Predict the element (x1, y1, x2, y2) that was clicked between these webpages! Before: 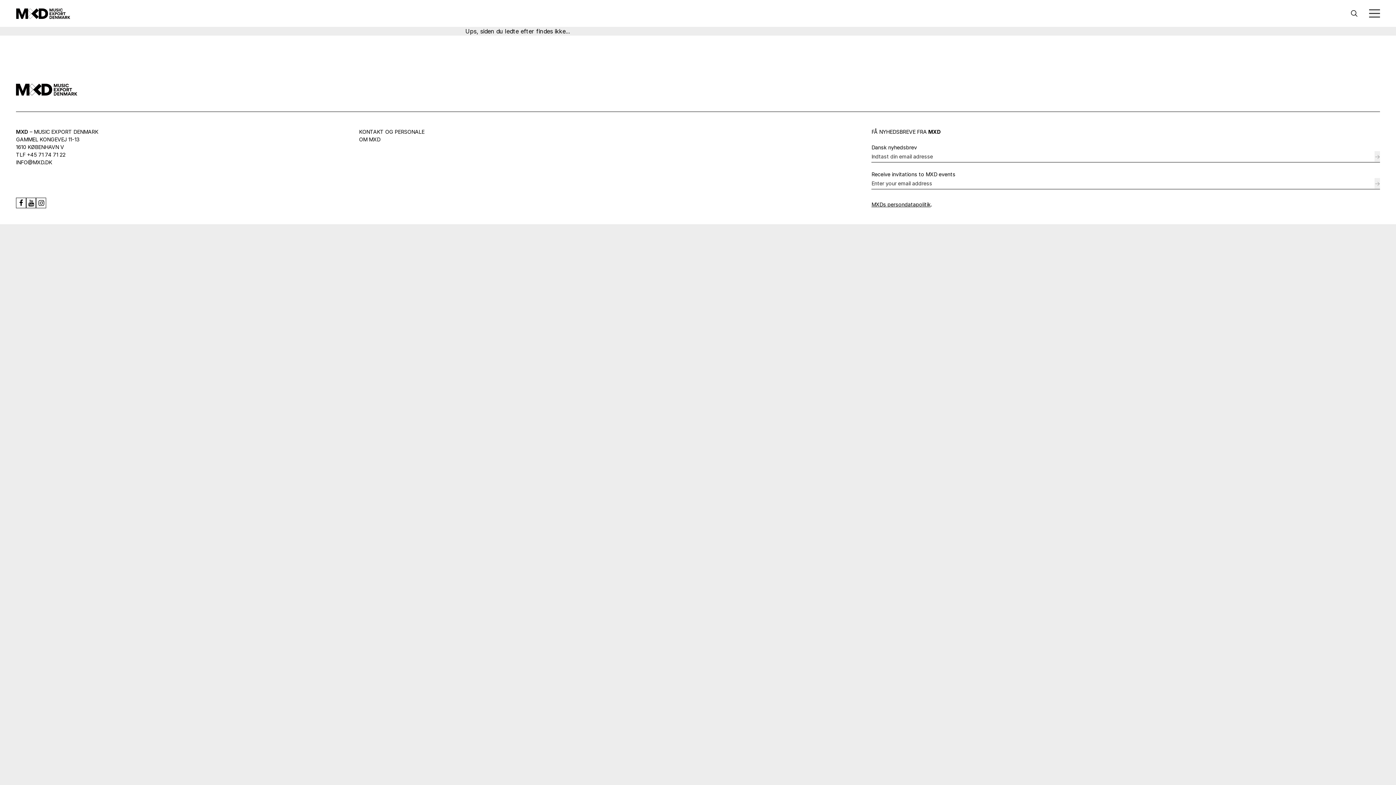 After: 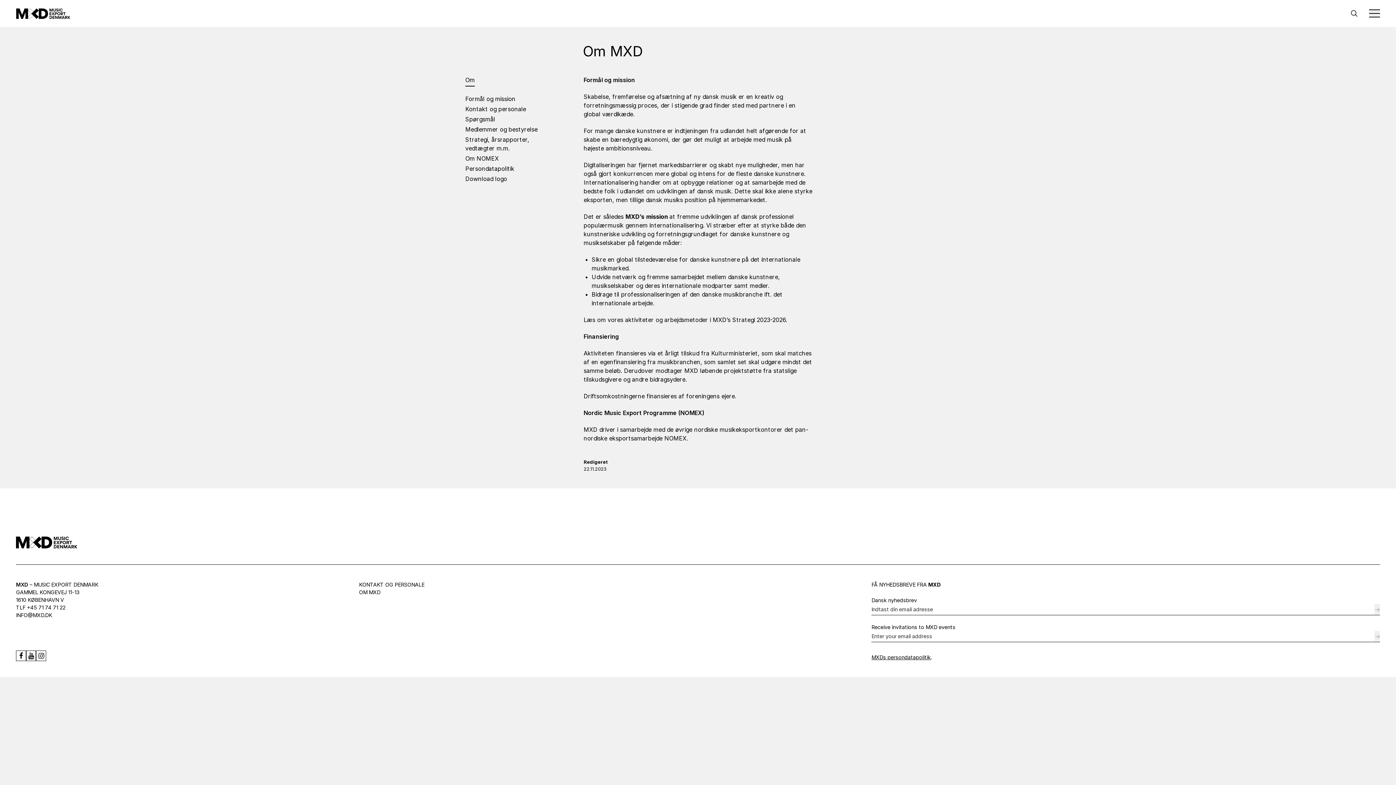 Action: label: OM MXD bbox: (359, 136, 380, 142)